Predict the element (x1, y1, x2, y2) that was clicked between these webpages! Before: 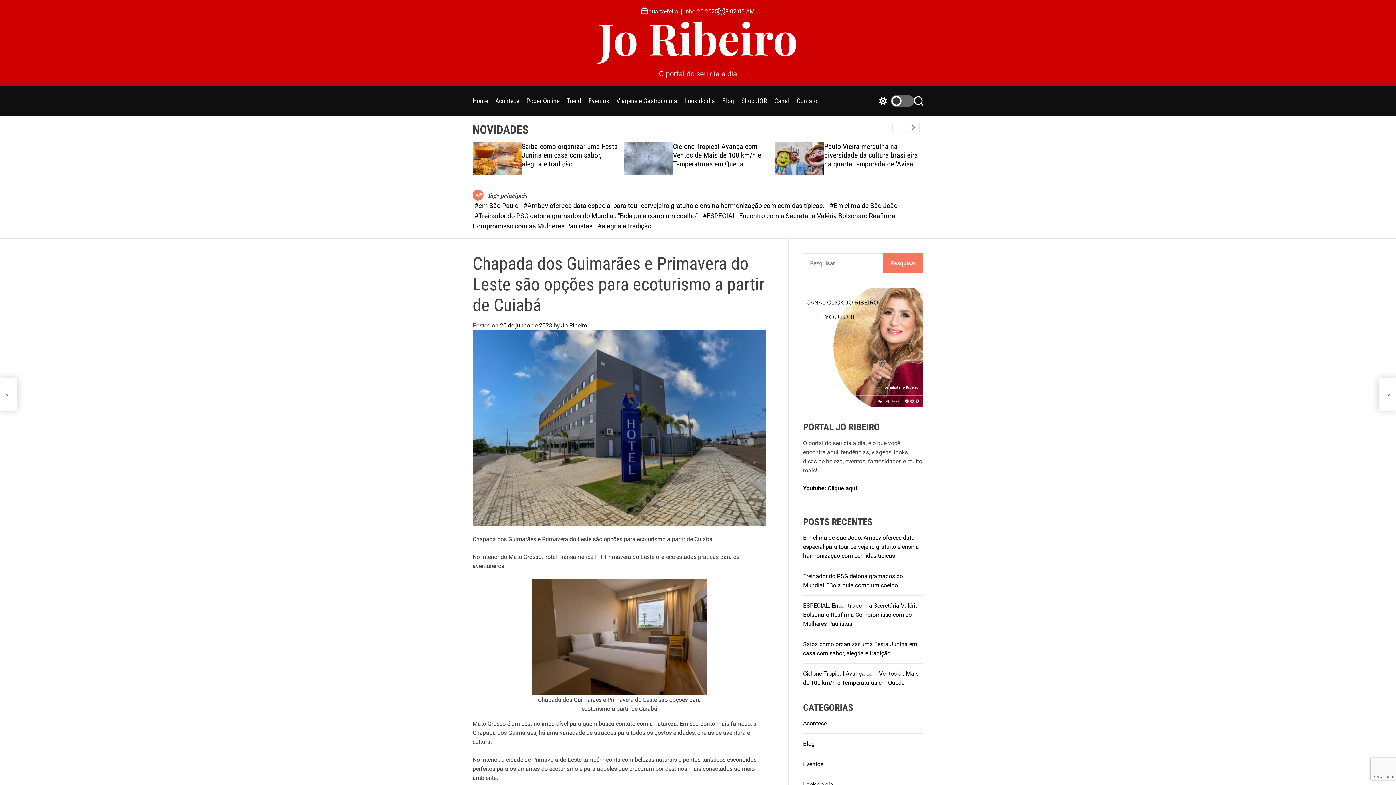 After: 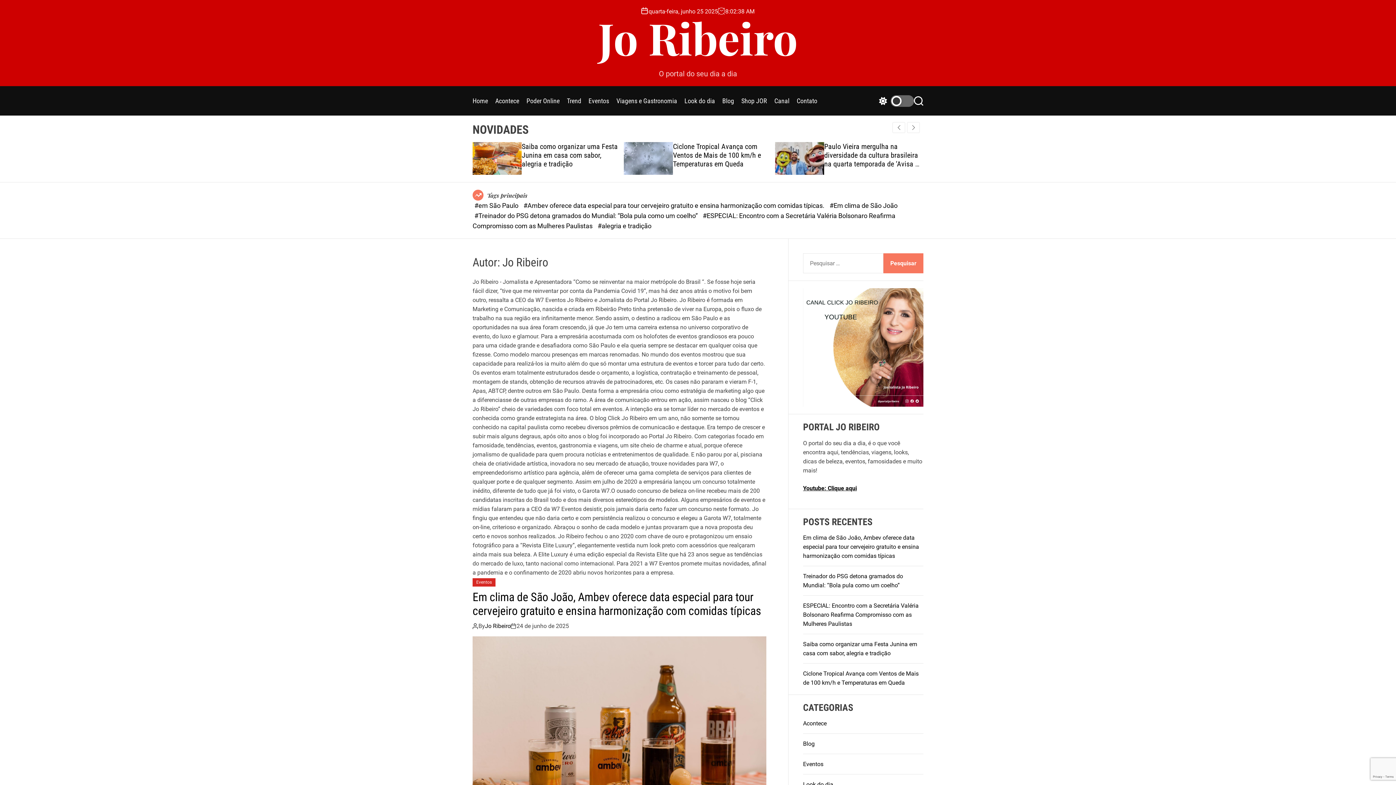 Action: bbox: (561, 322, 587, 329) label: Jo Ribeiro